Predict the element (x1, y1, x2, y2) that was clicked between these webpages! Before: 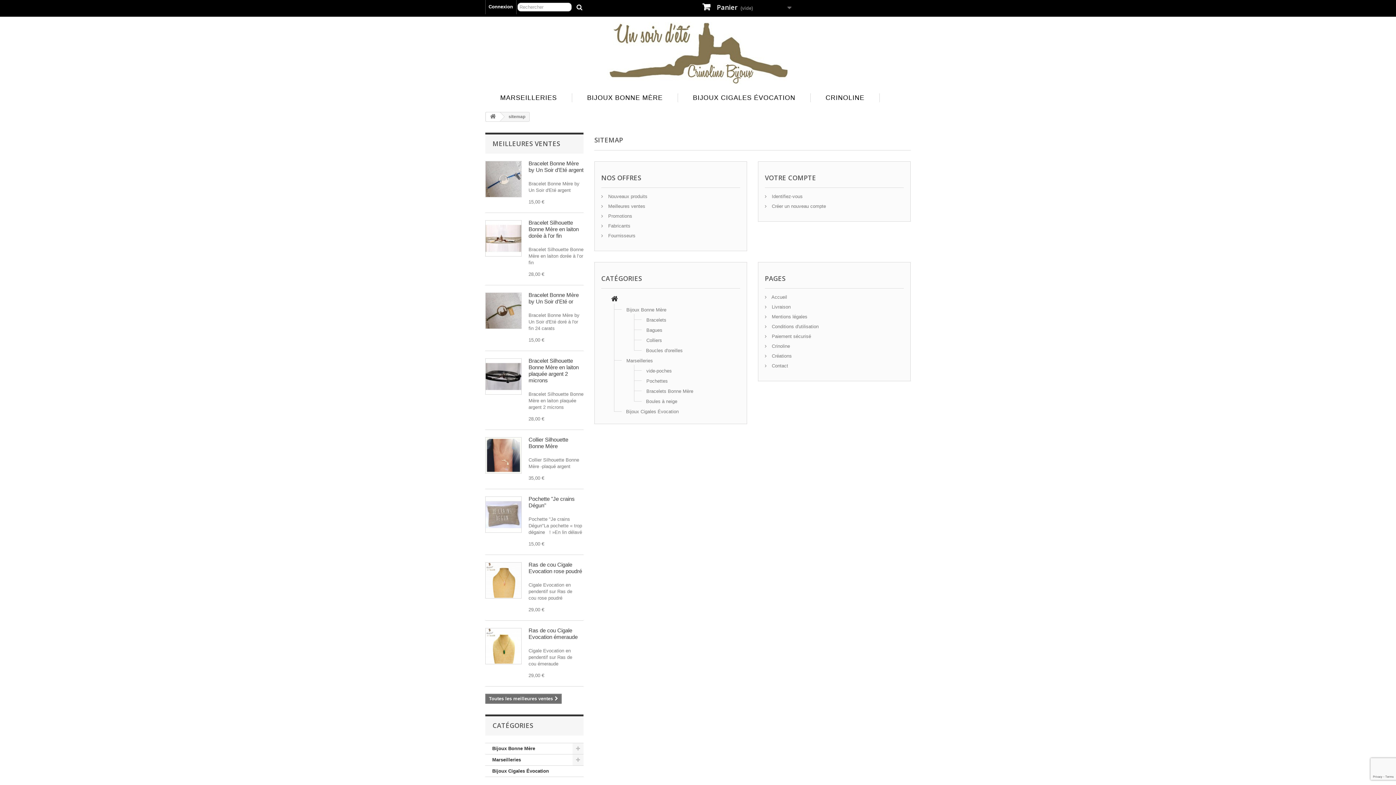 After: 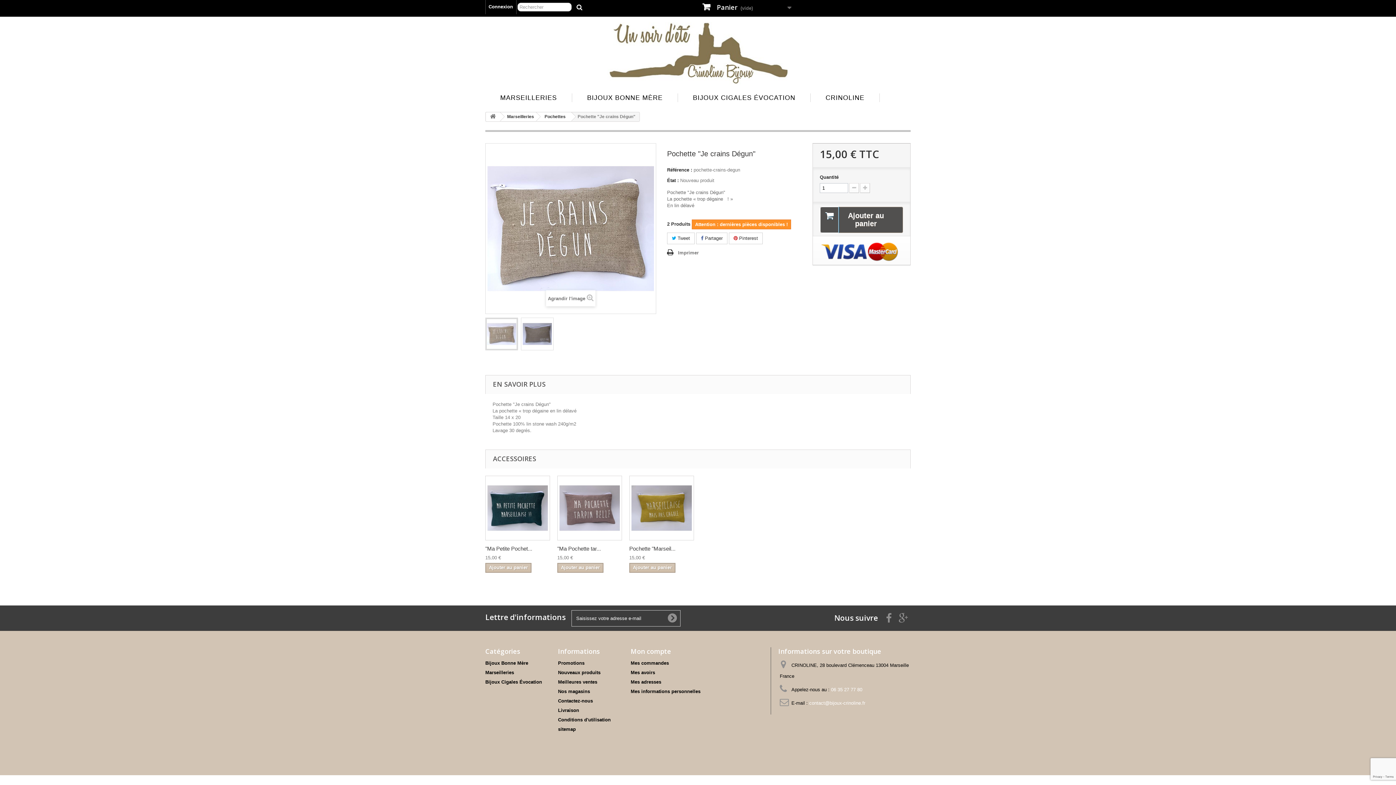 Action: bbox: (485, 496, 521, 533)